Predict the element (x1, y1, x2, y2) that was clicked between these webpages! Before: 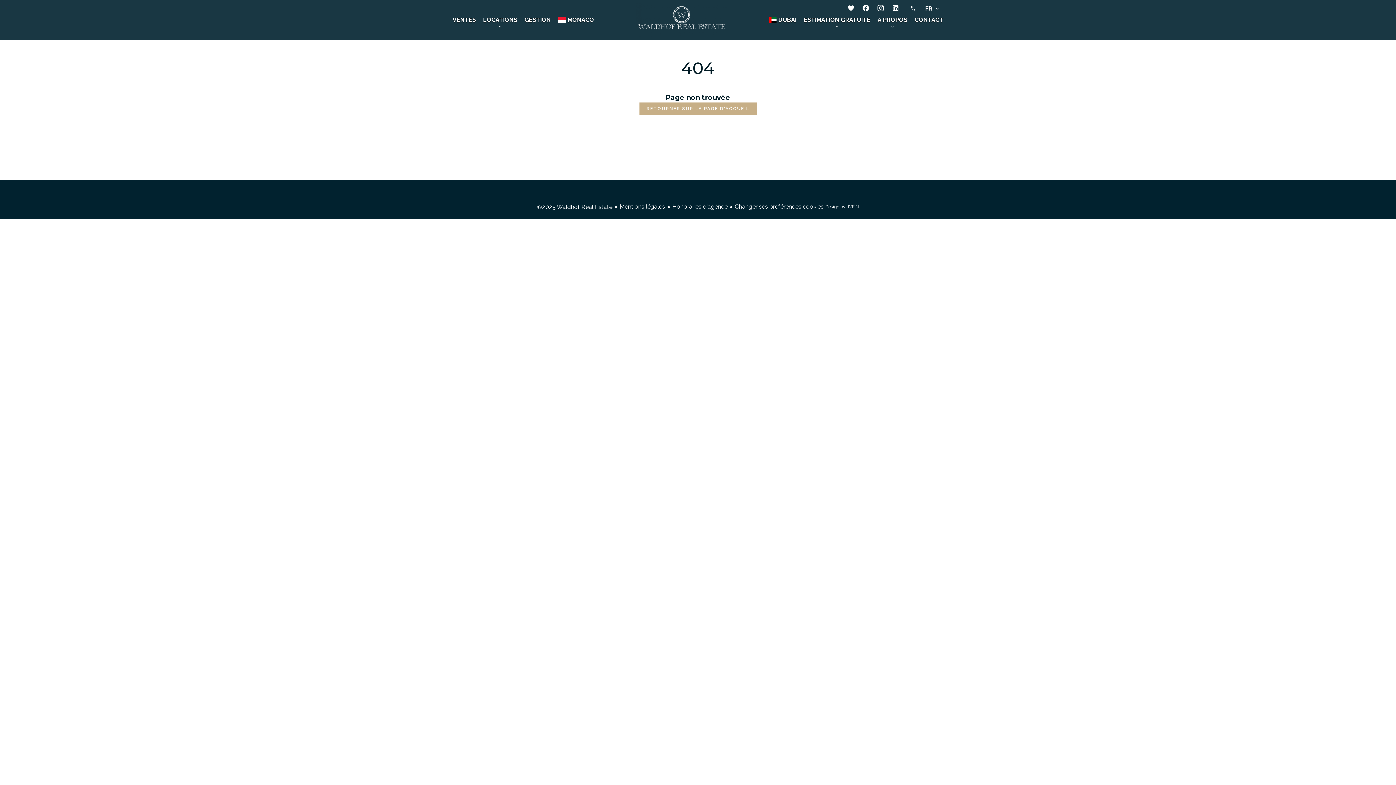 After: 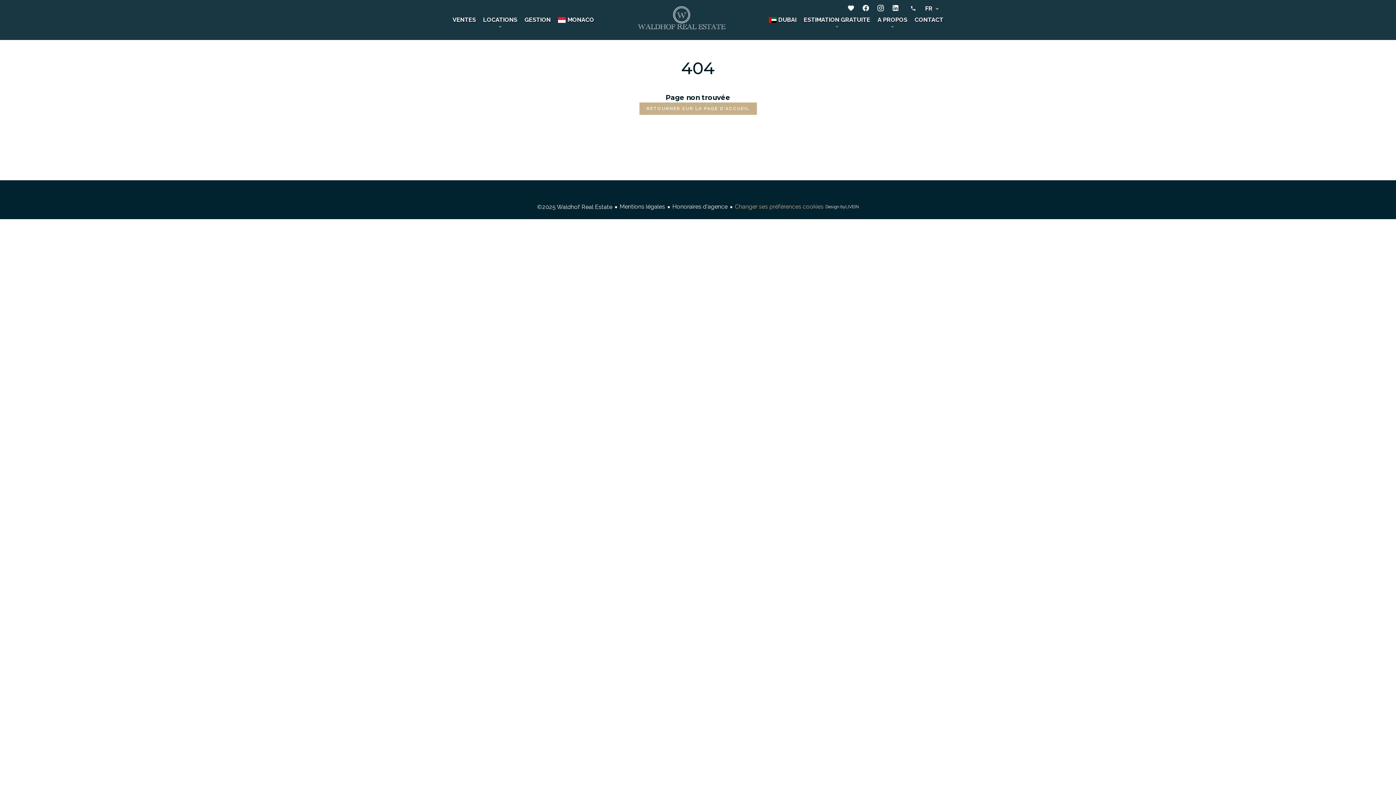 Action: bbox: (735, 202, 823, 211) label: Changer ses préférences cookies